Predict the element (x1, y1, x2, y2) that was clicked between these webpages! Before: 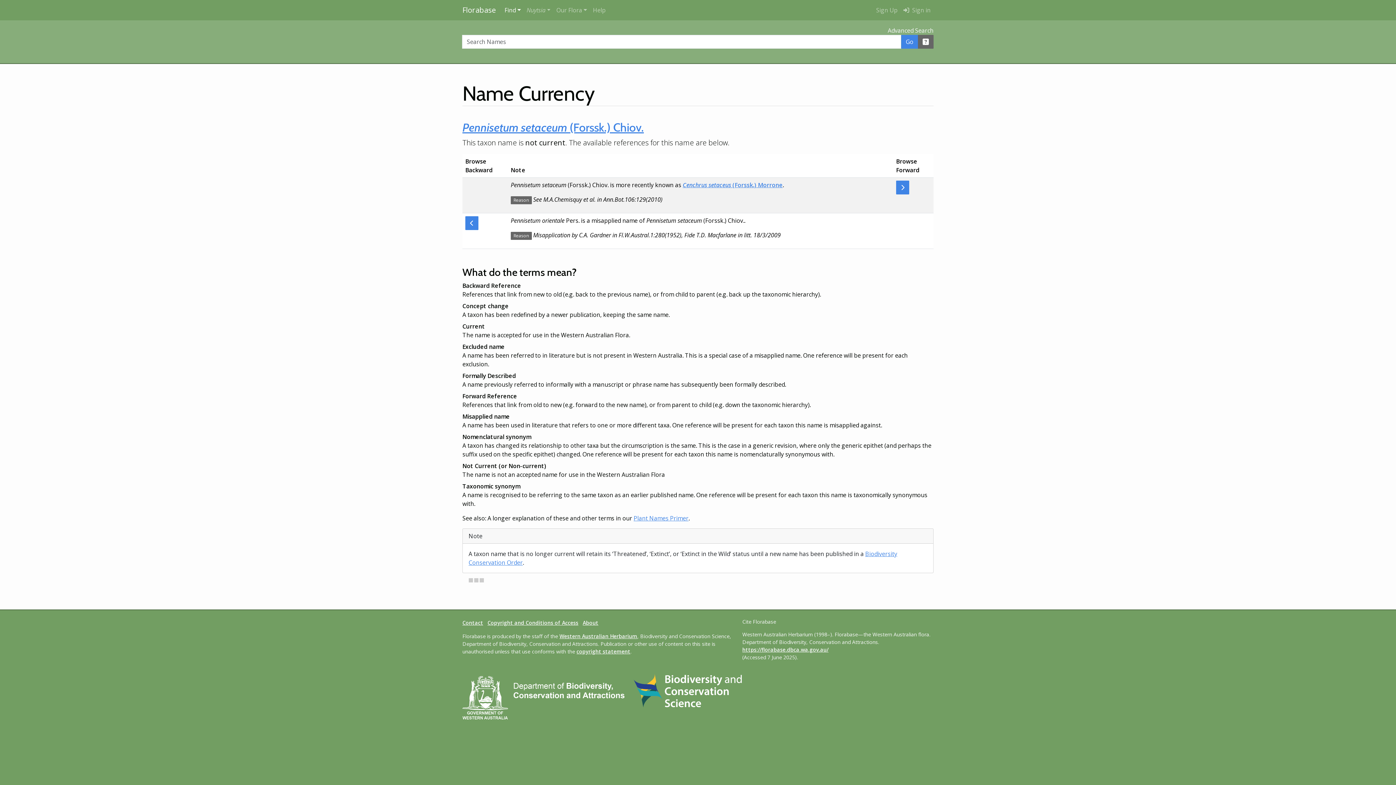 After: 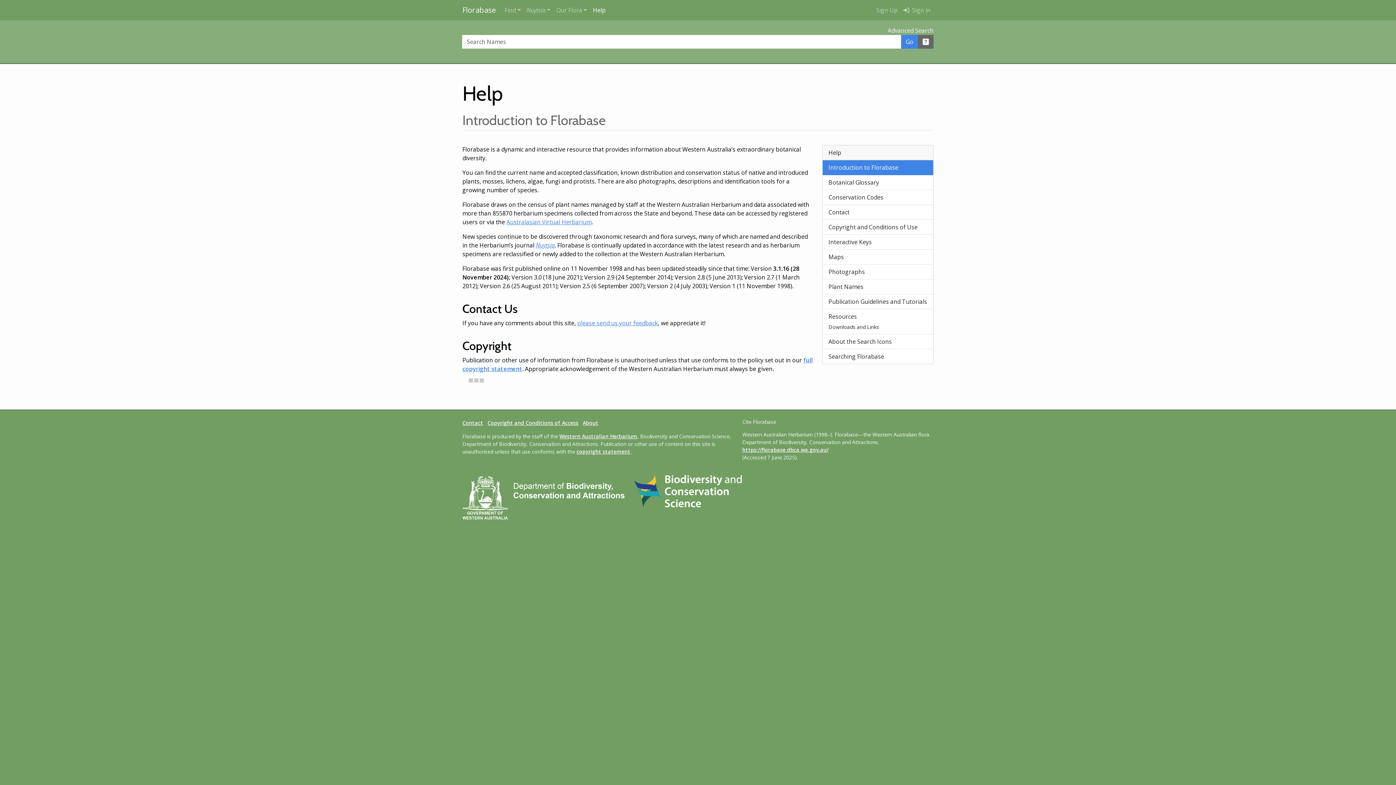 Action: label: Help bbox: (590, 2, 608, 17)